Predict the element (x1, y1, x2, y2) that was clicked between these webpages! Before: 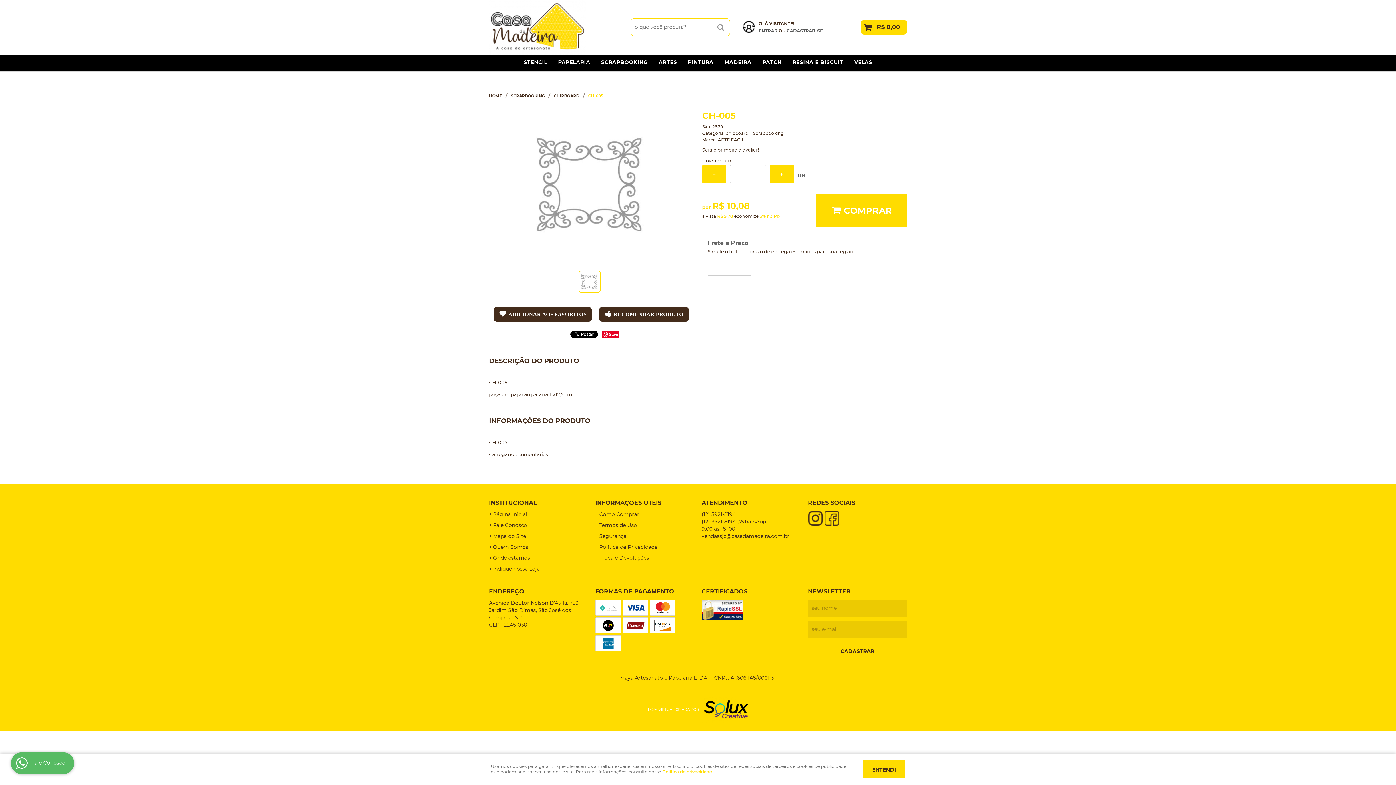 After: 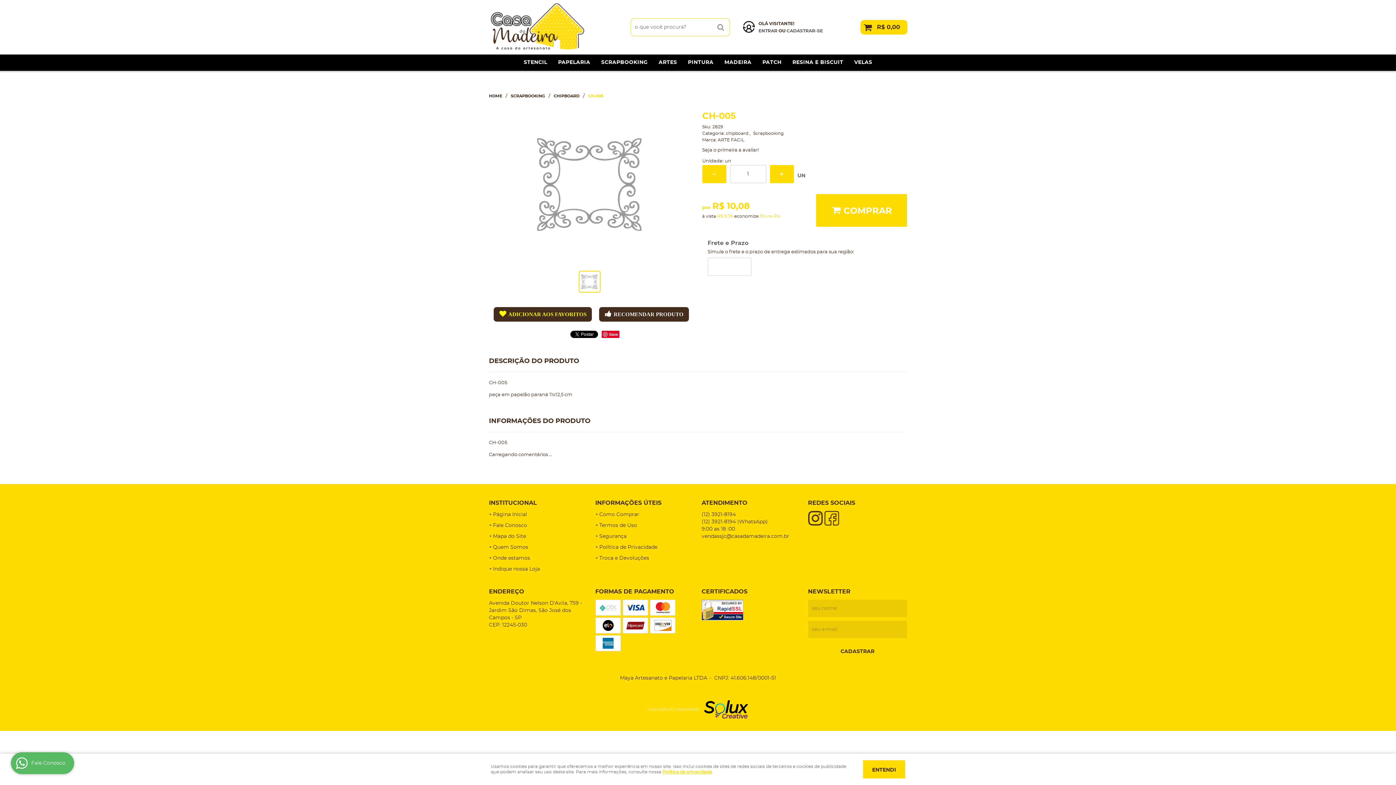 Action: bbox: (493, 307, 592, 321) label: ADICIONAR AOS FAVORITOS